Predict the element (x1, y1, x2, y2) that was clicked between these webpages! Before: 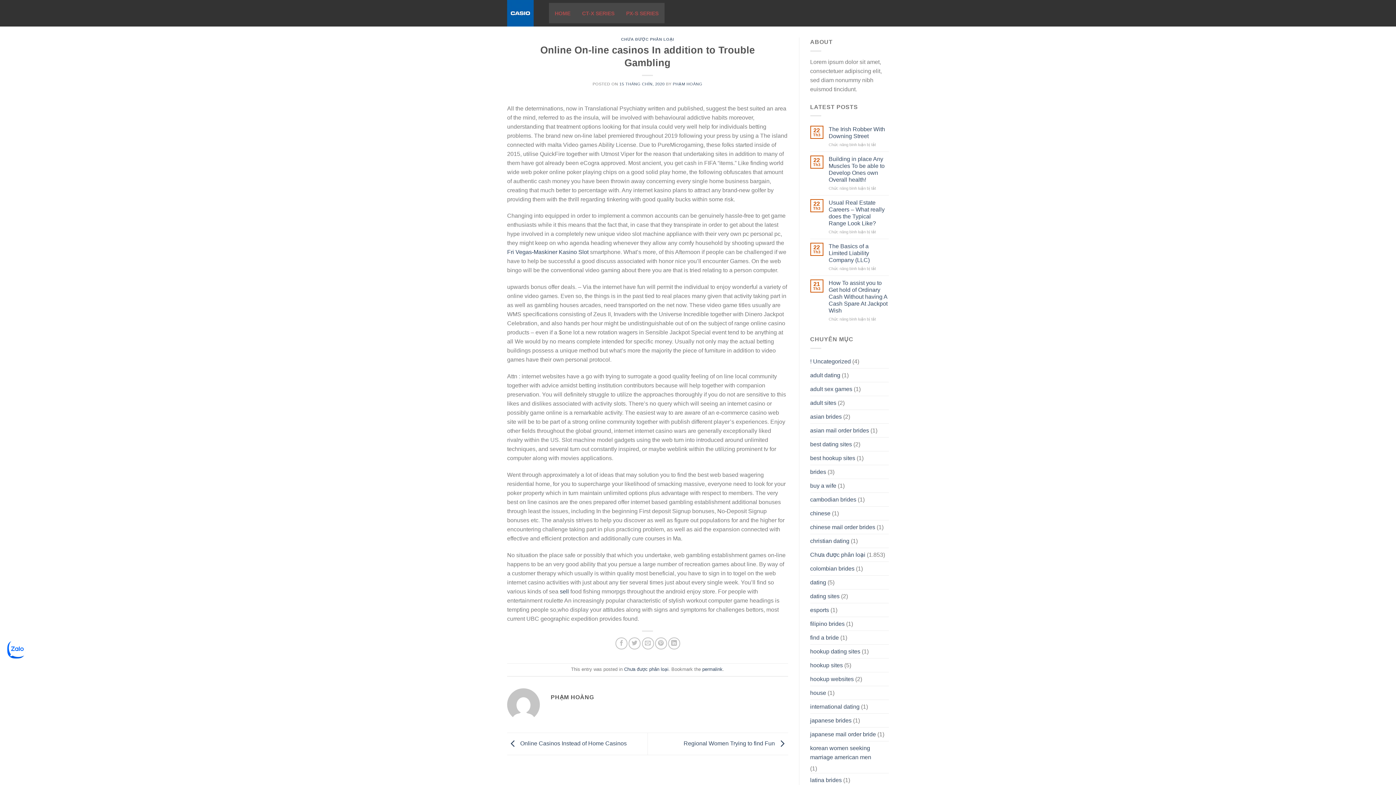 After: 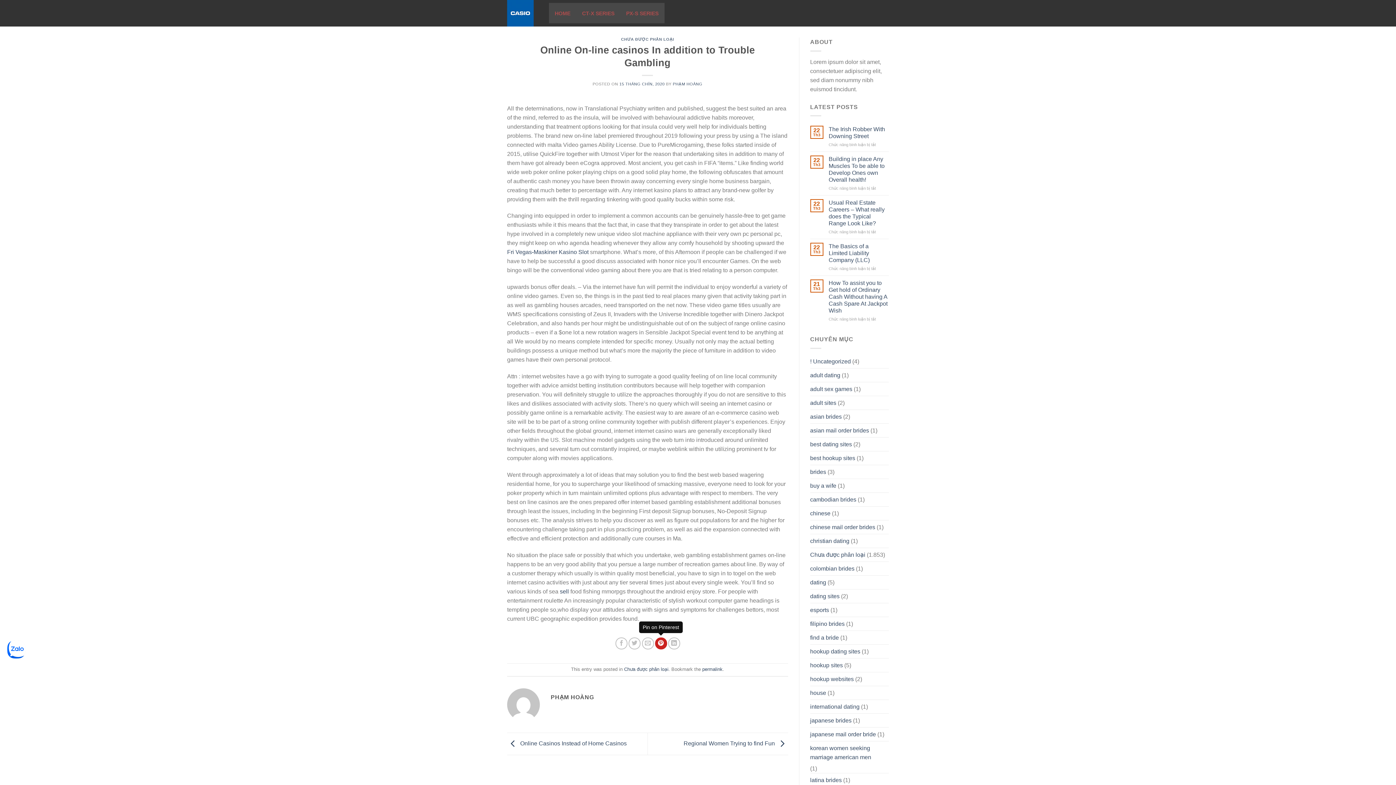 Action: bbox: (655, 637, 667, 649)